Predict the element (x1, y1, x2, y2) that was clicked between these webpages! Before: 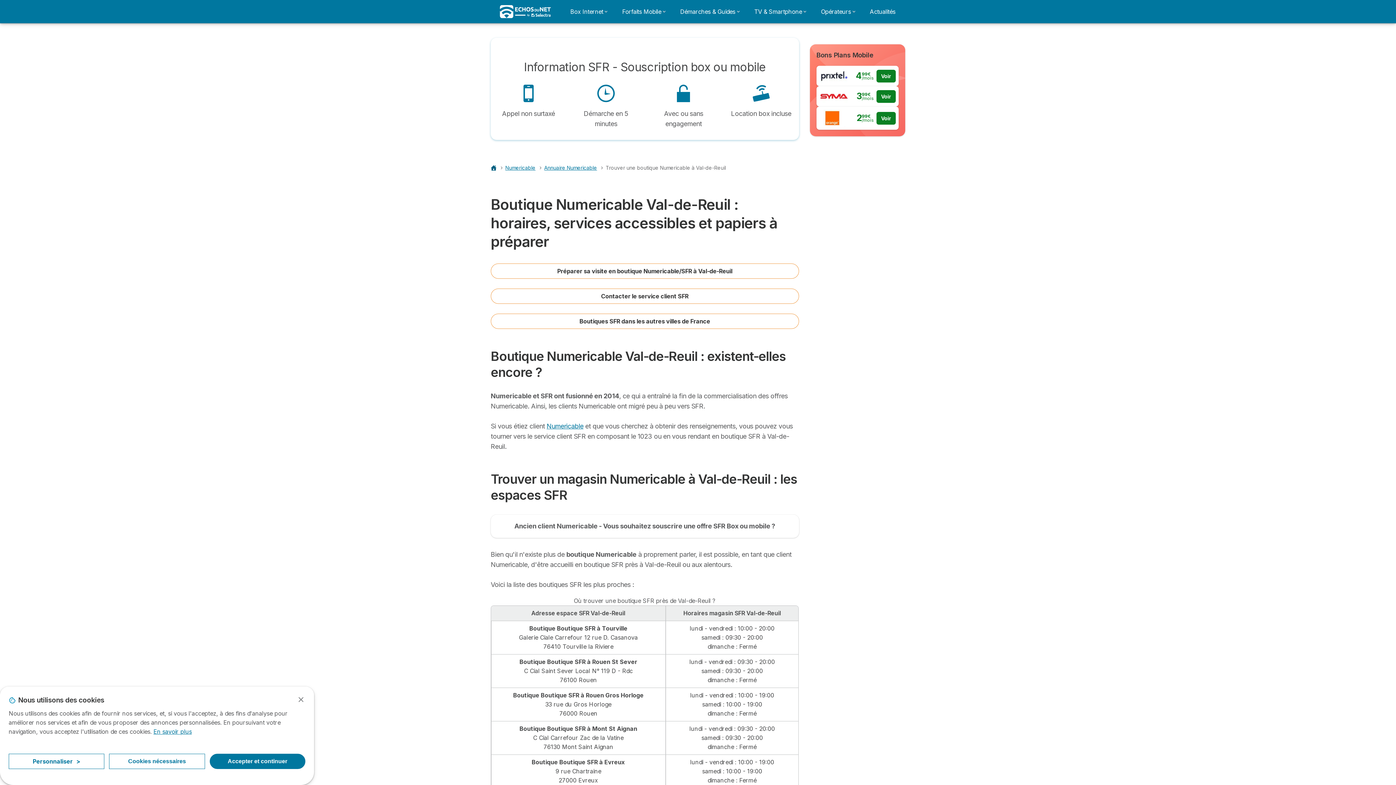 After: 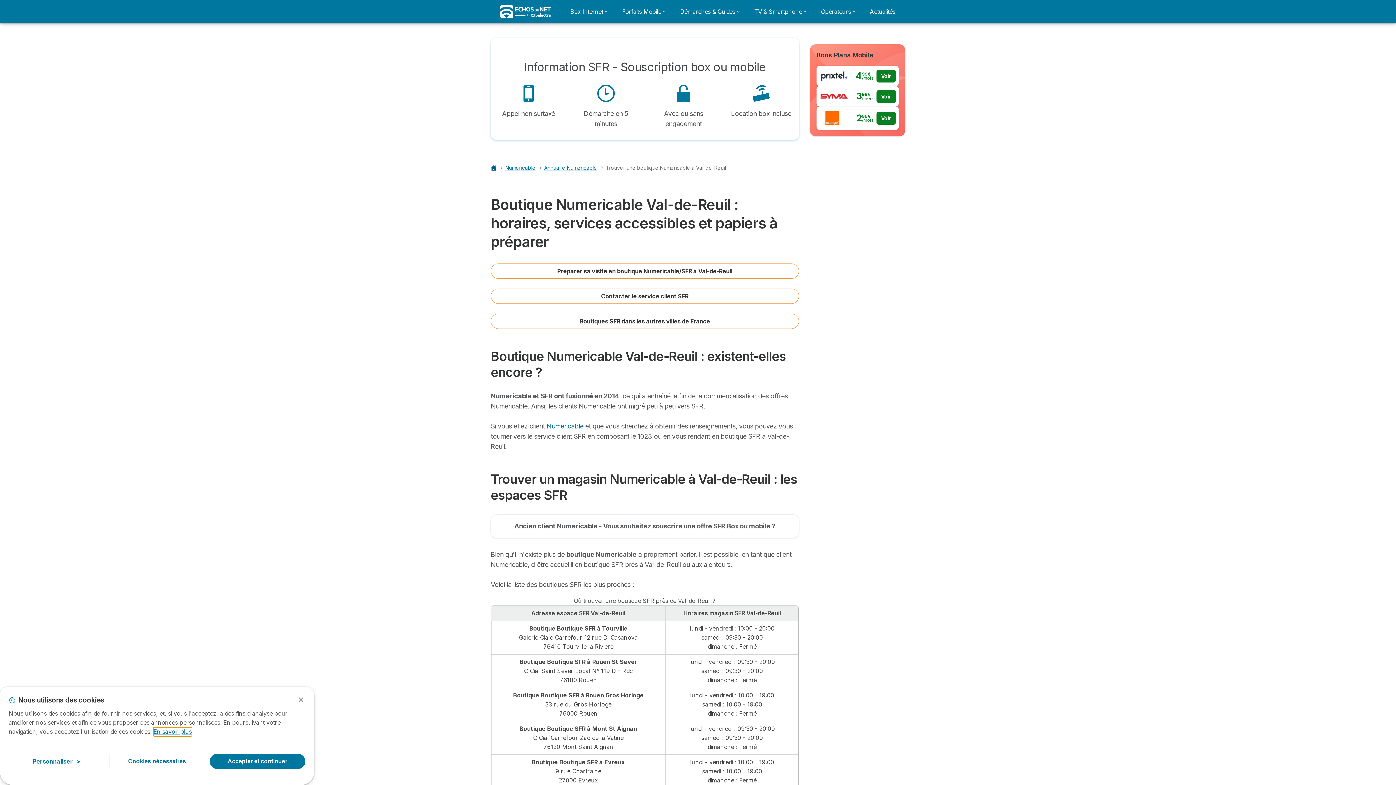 Action: label: En savoir plus bbox: (153, 727, 191, 736)